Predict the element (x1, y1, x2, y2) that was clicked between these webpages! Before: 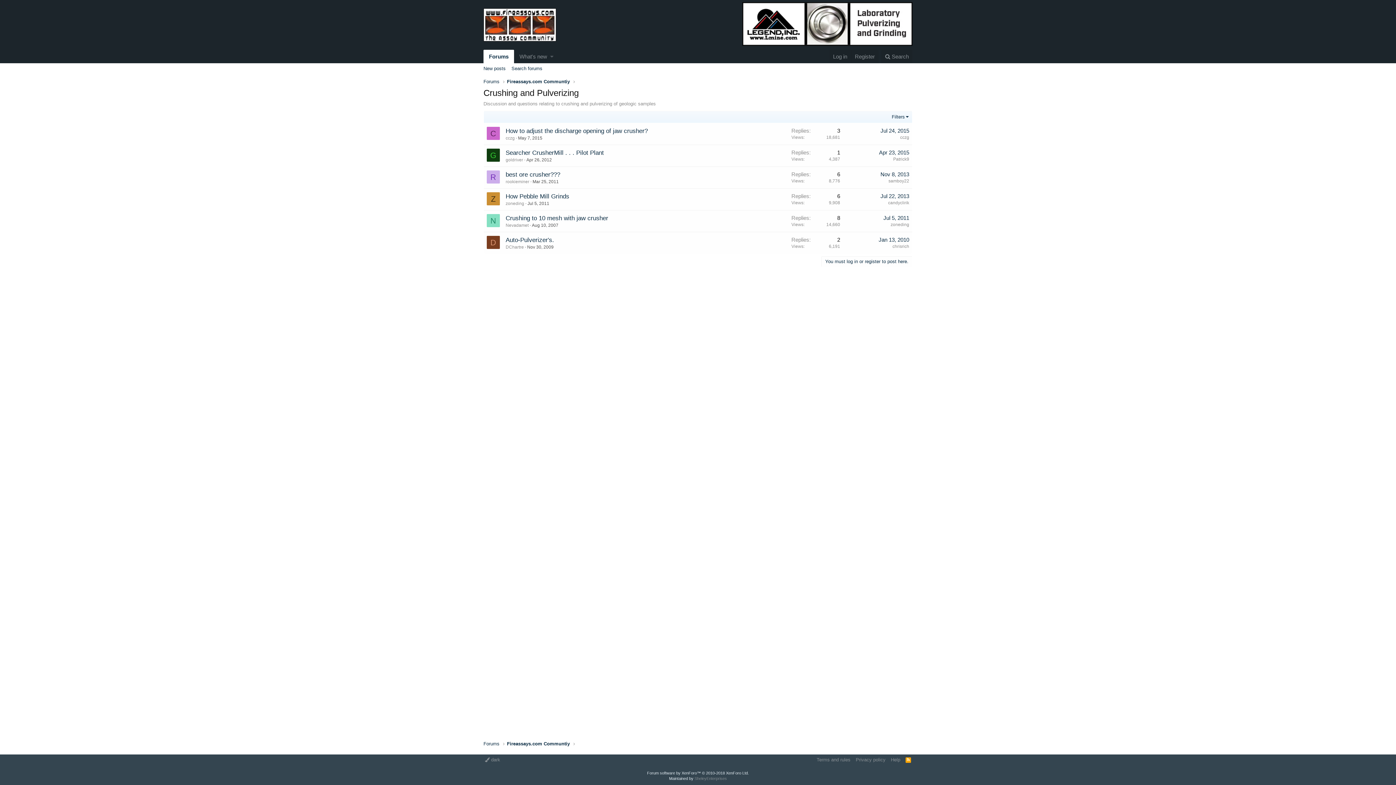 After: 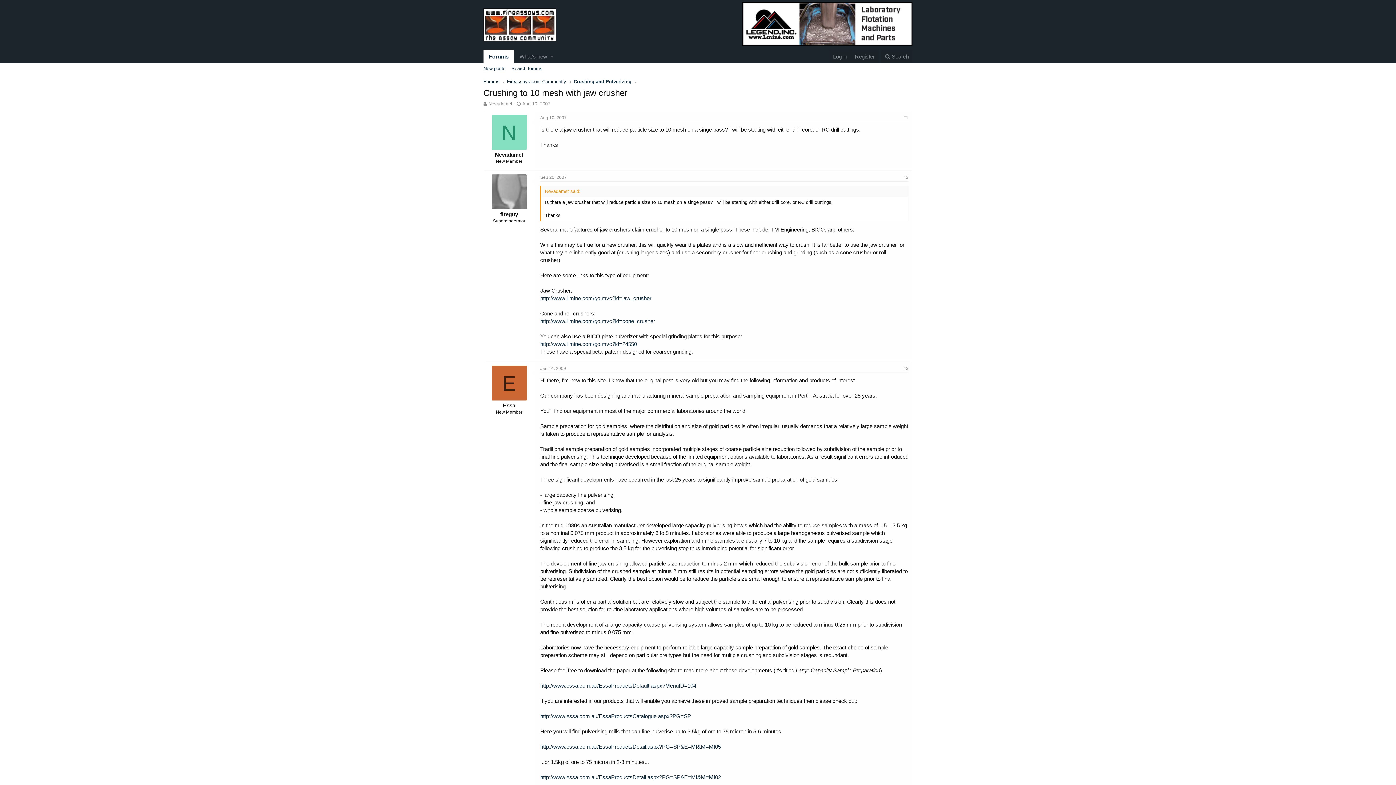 Action: bbox: (505, 214, 608, 221) label: Crushing to 10 mesh with jaw crusher